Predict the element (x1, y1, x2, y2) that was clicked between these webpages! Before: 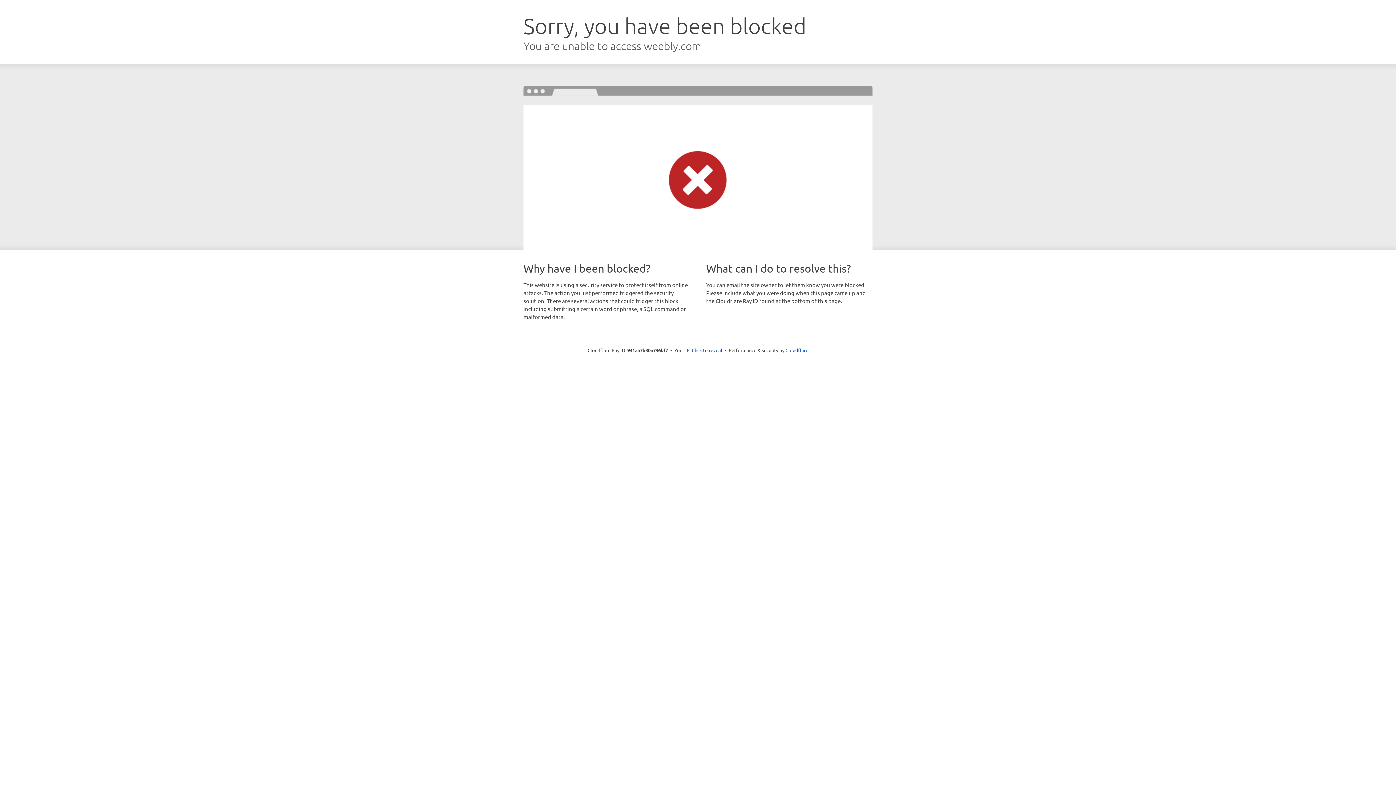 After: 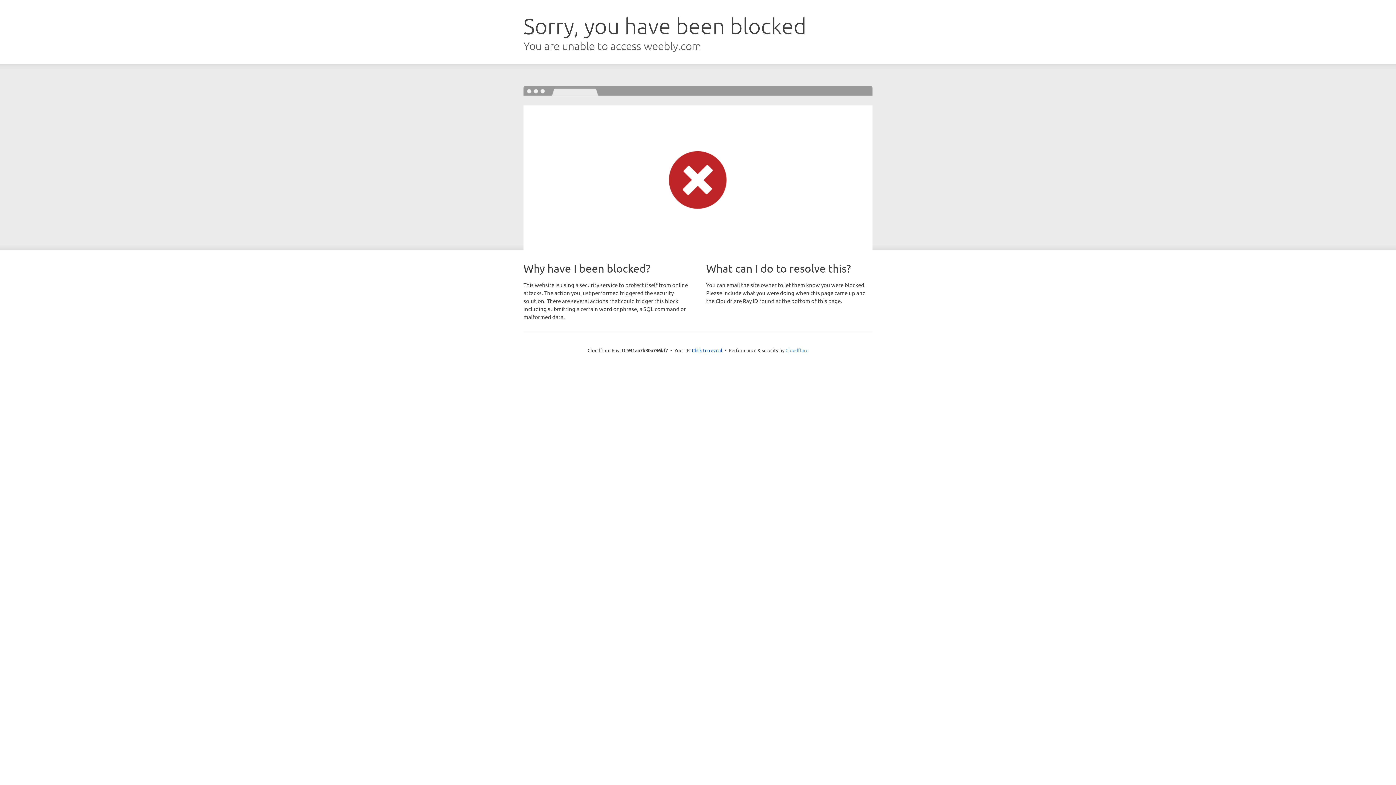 Action: bbox: (785, 347, 808, 353) label: Cloudflare